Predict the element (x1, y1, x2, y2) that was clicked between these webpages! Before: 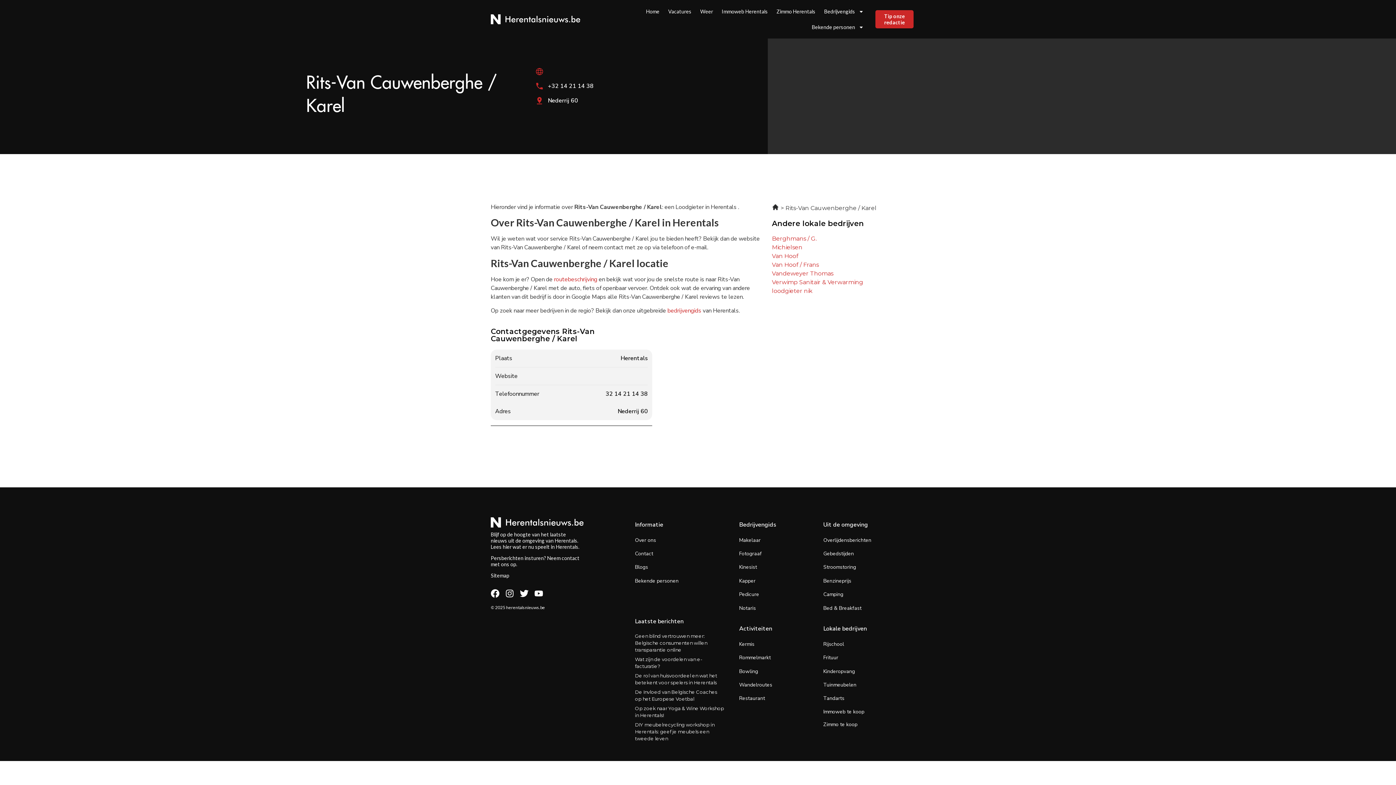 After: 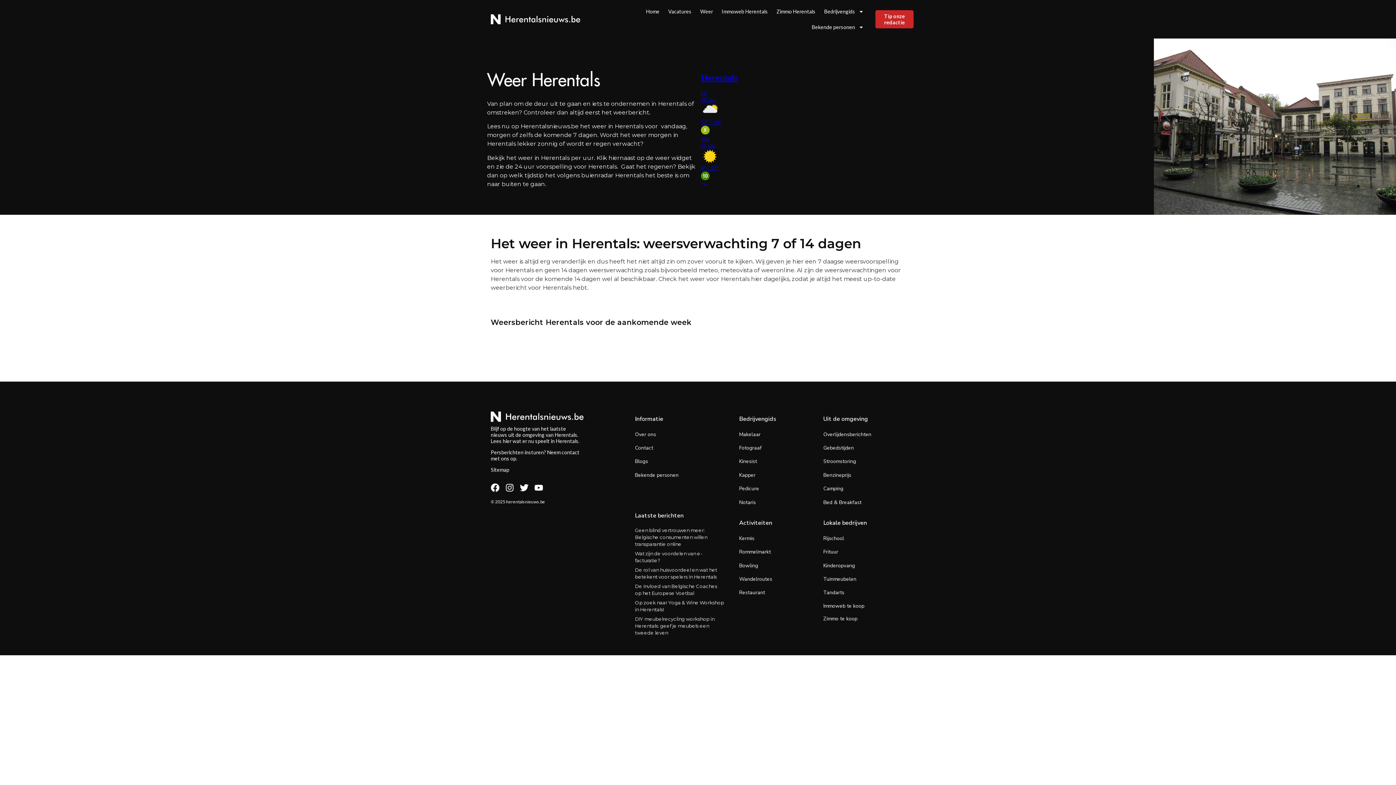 Action: label: Weer bbox: (696, 3, 717, 19)